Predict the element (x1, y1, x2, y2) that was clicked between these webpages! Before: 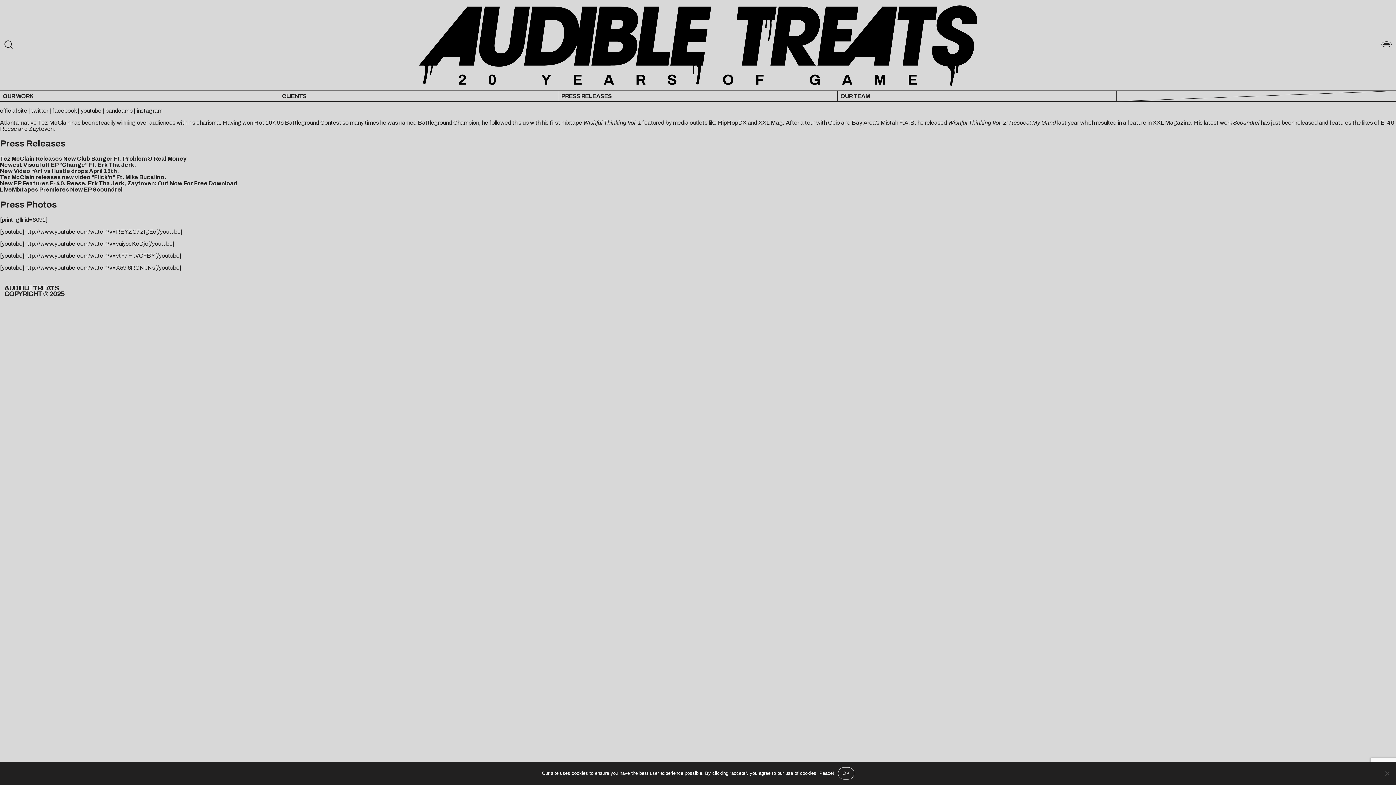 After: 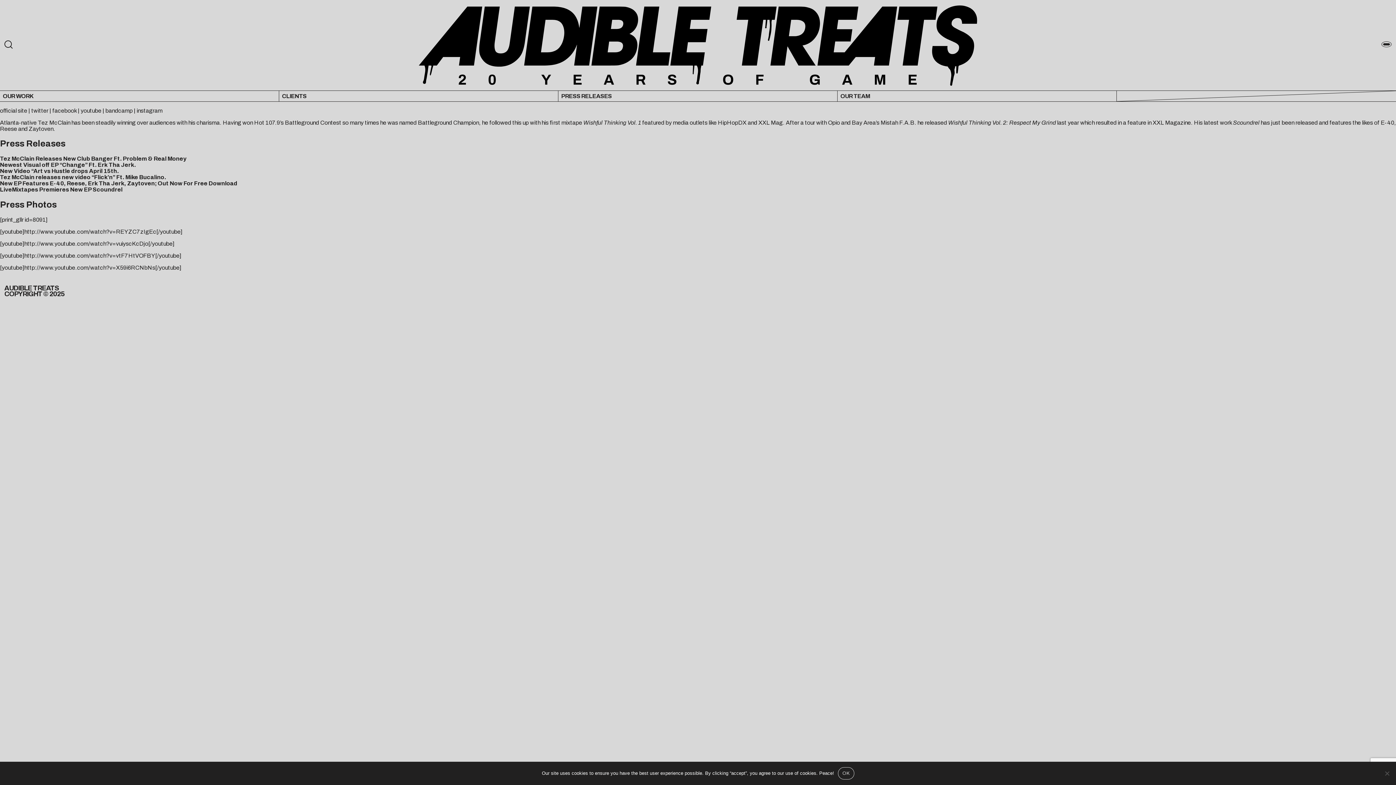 Action: bbox: (136, 107, 162, 113) label: instagram